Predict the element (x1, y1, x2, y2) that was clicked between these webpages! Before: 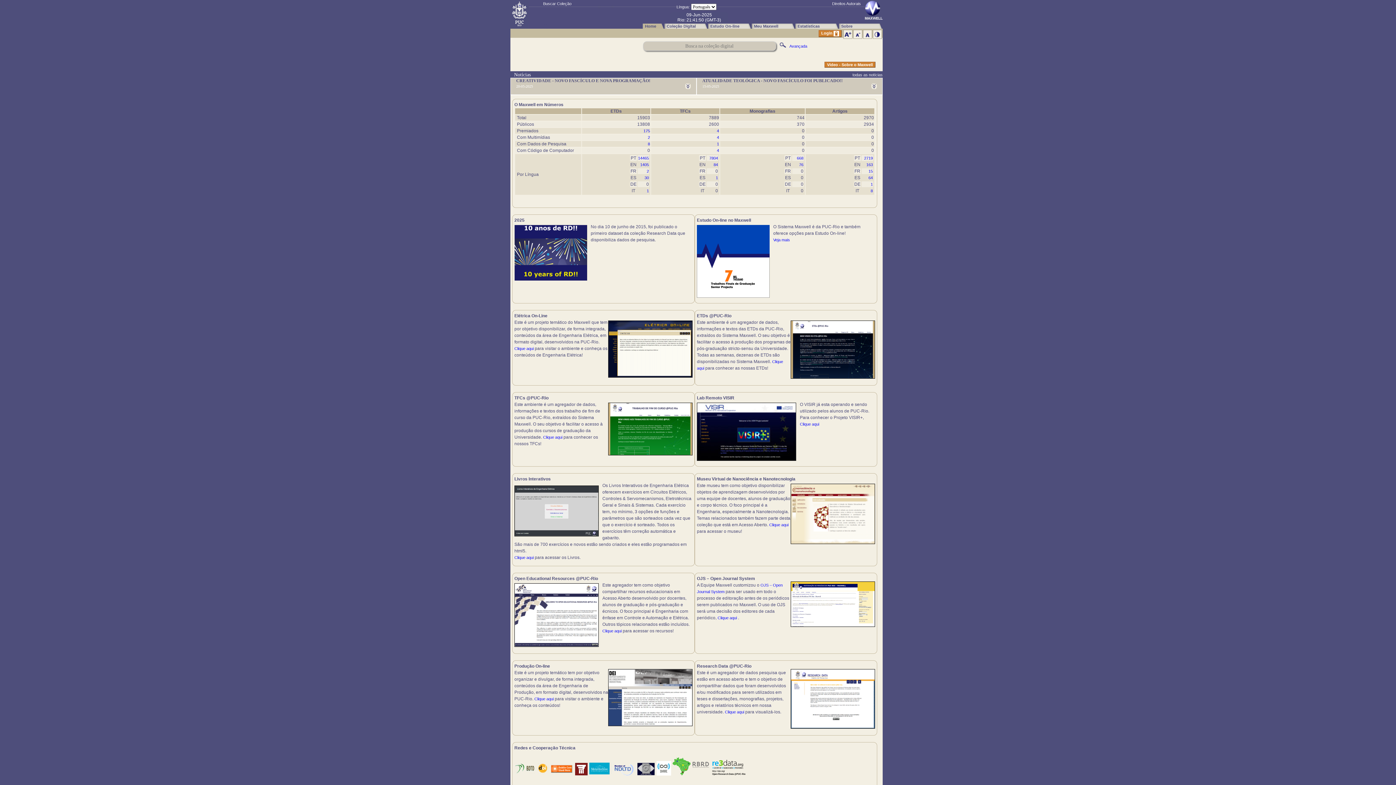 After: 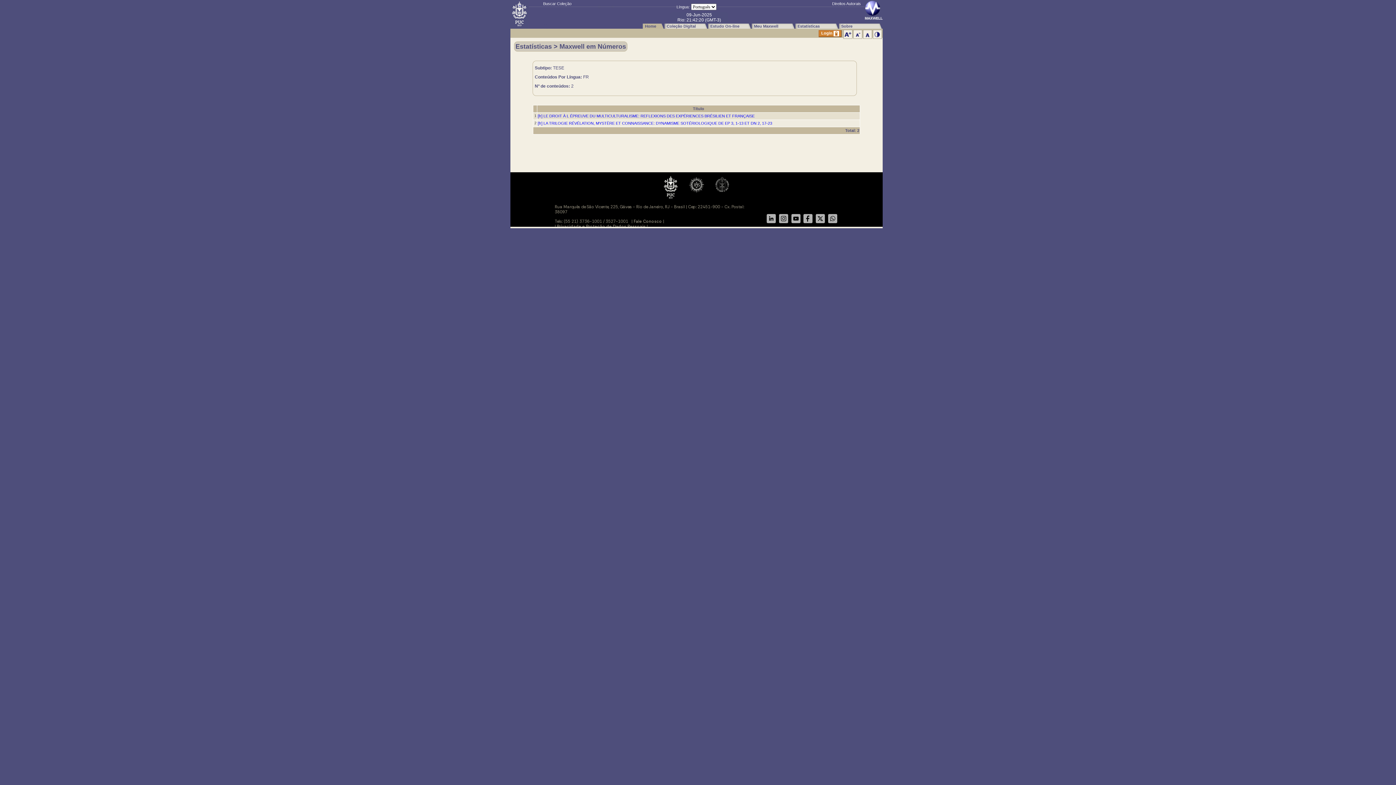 Action: bbox: (646, 169, 649, 173) label: 2